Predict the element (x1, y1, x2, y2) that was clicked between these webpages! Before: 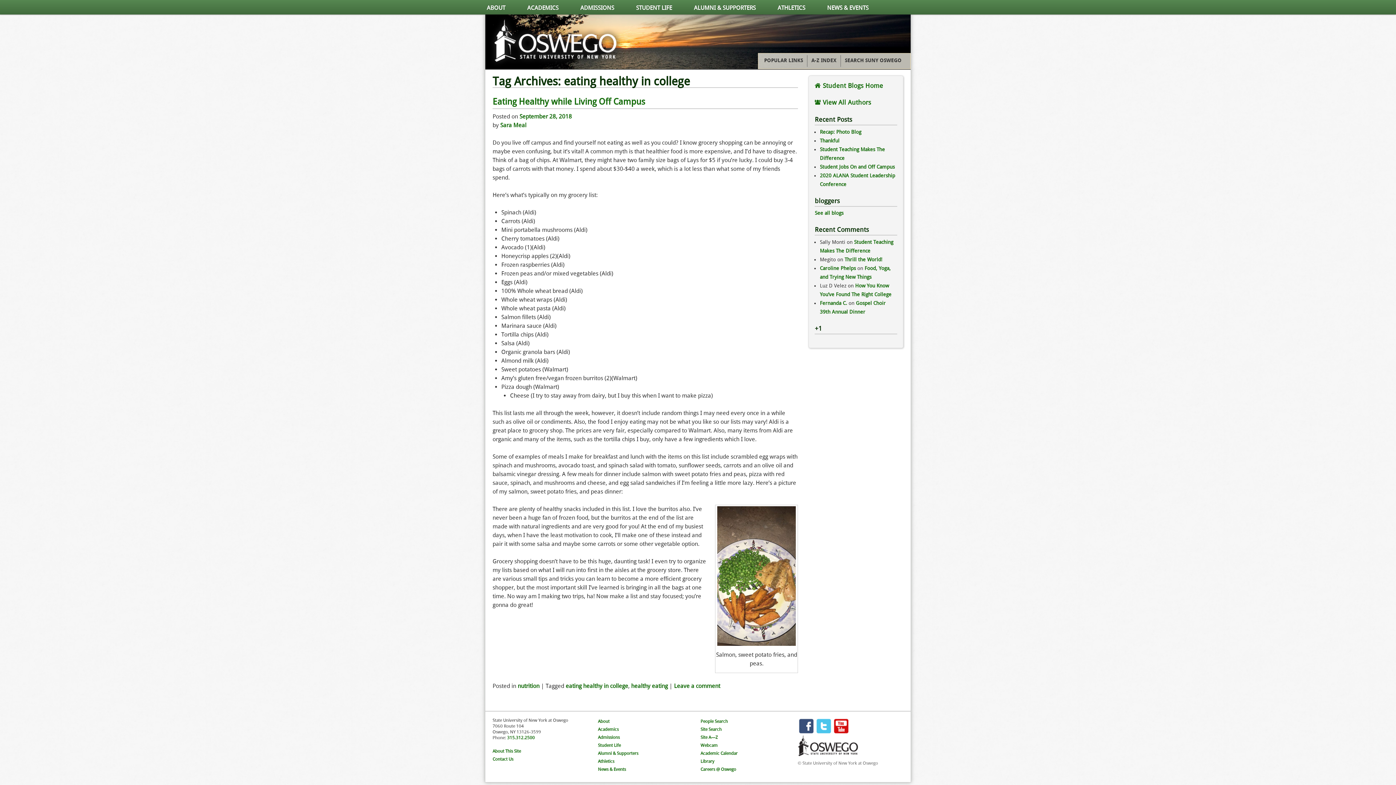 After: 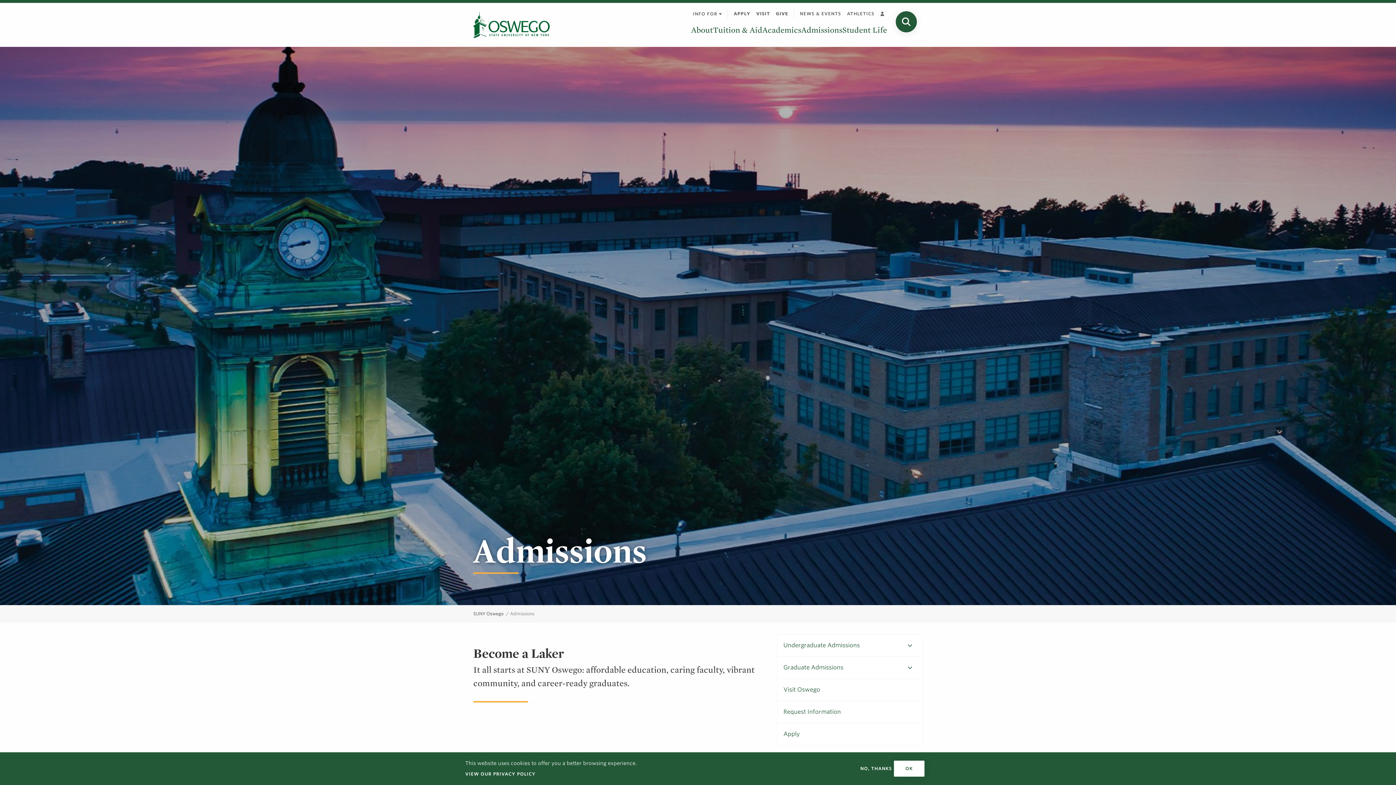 Action: bbox: (596, 733, 688, 741) label: Admissions